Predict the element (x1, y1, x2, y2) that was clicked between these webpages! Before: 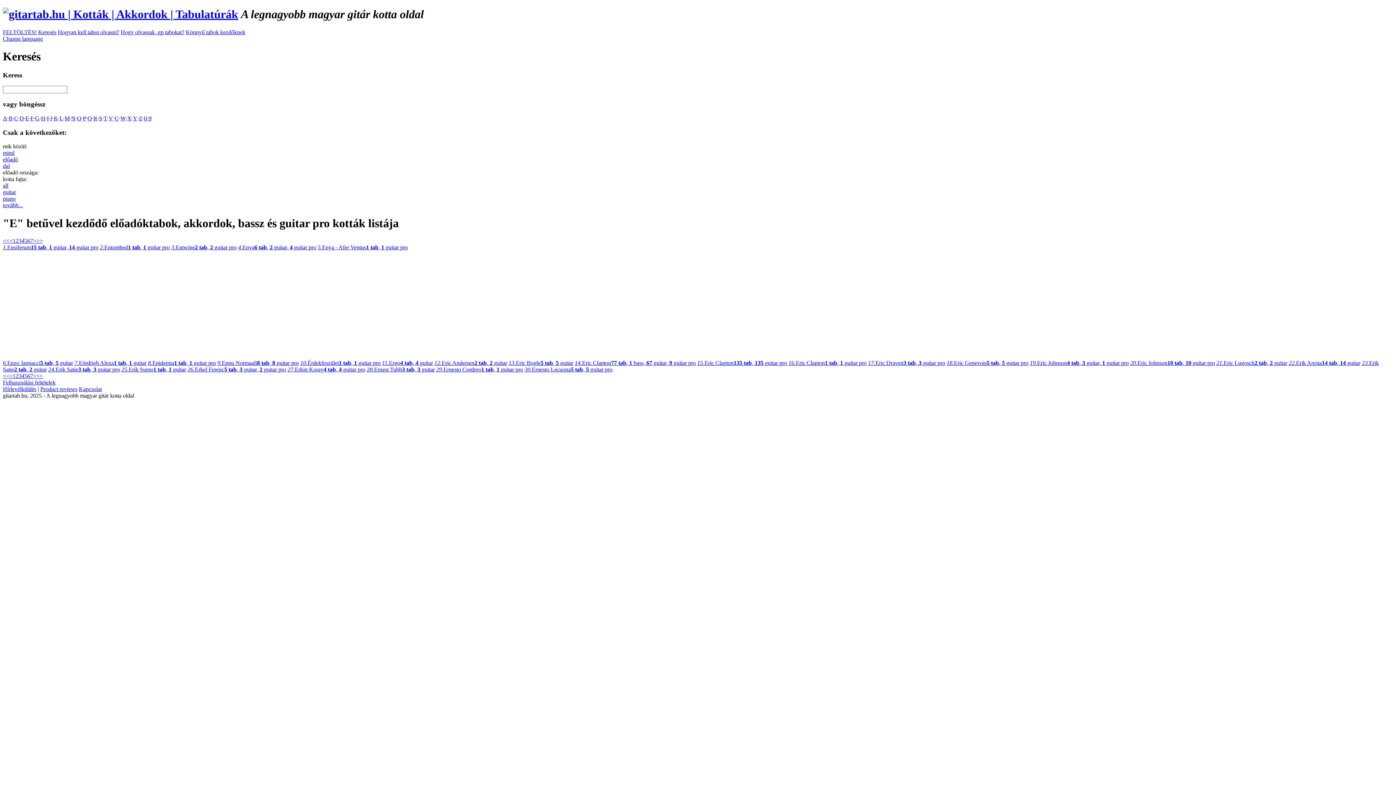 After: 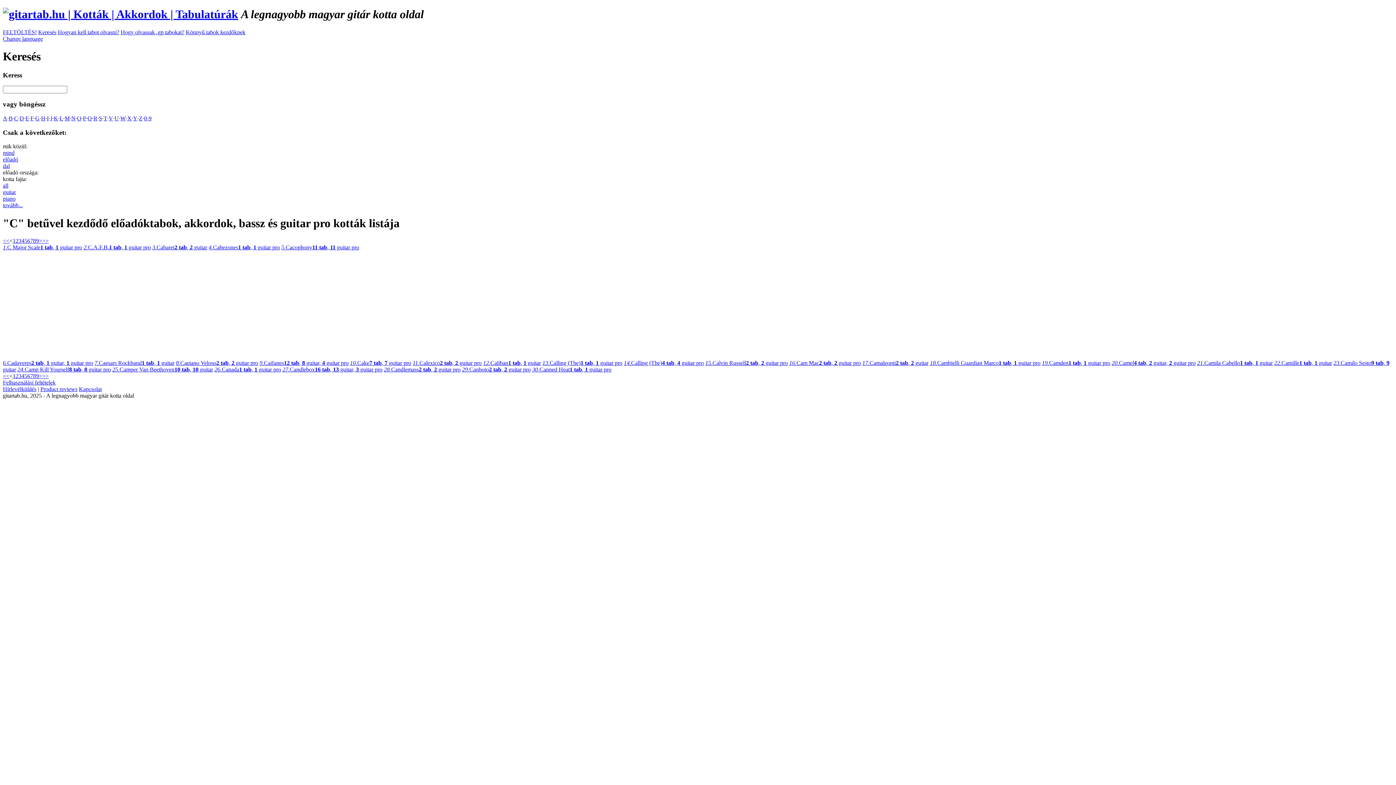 Action: label: C bbox: (14, 115, 18, 121)